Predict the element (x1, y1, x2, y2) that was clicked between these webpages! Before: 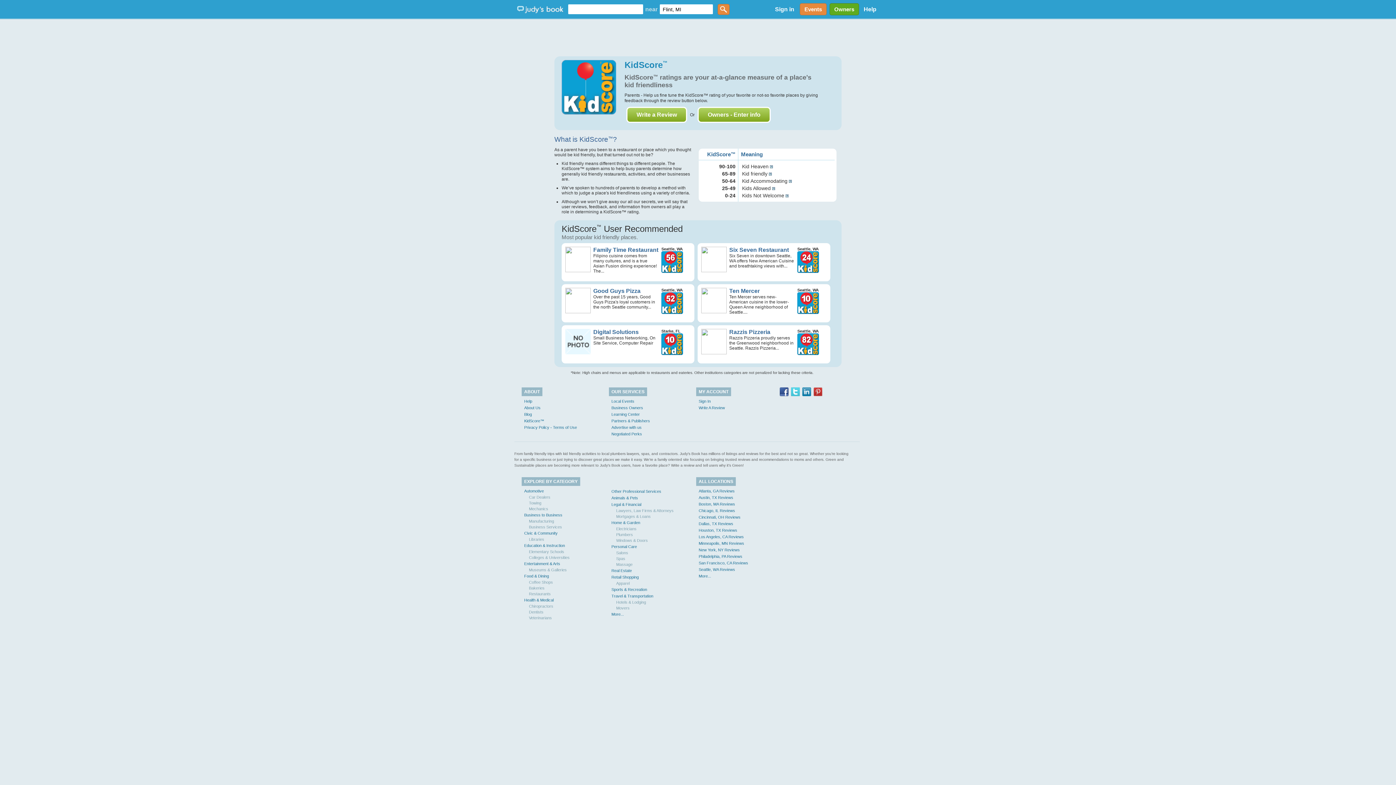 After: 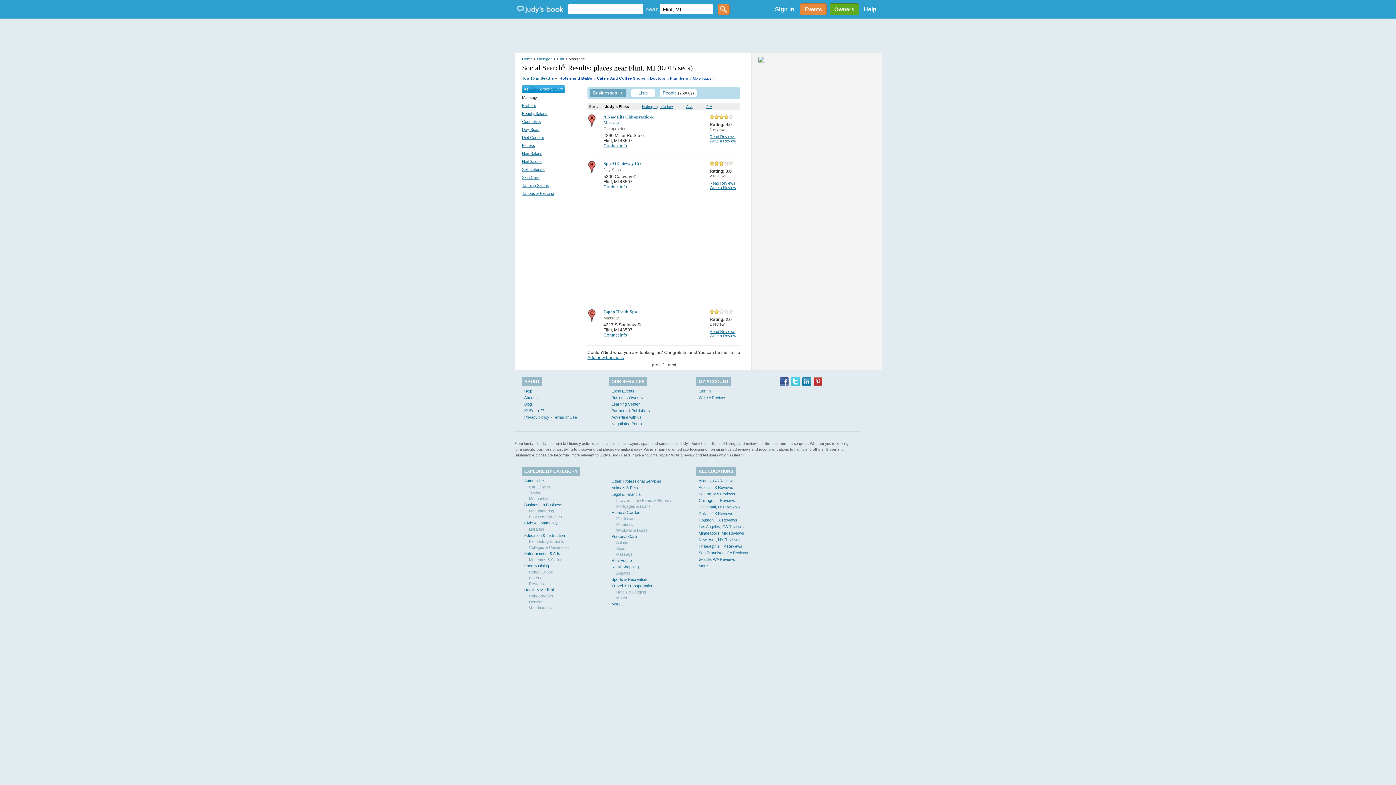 Action: label: Massage bbox: (616, 562, 632, 566)